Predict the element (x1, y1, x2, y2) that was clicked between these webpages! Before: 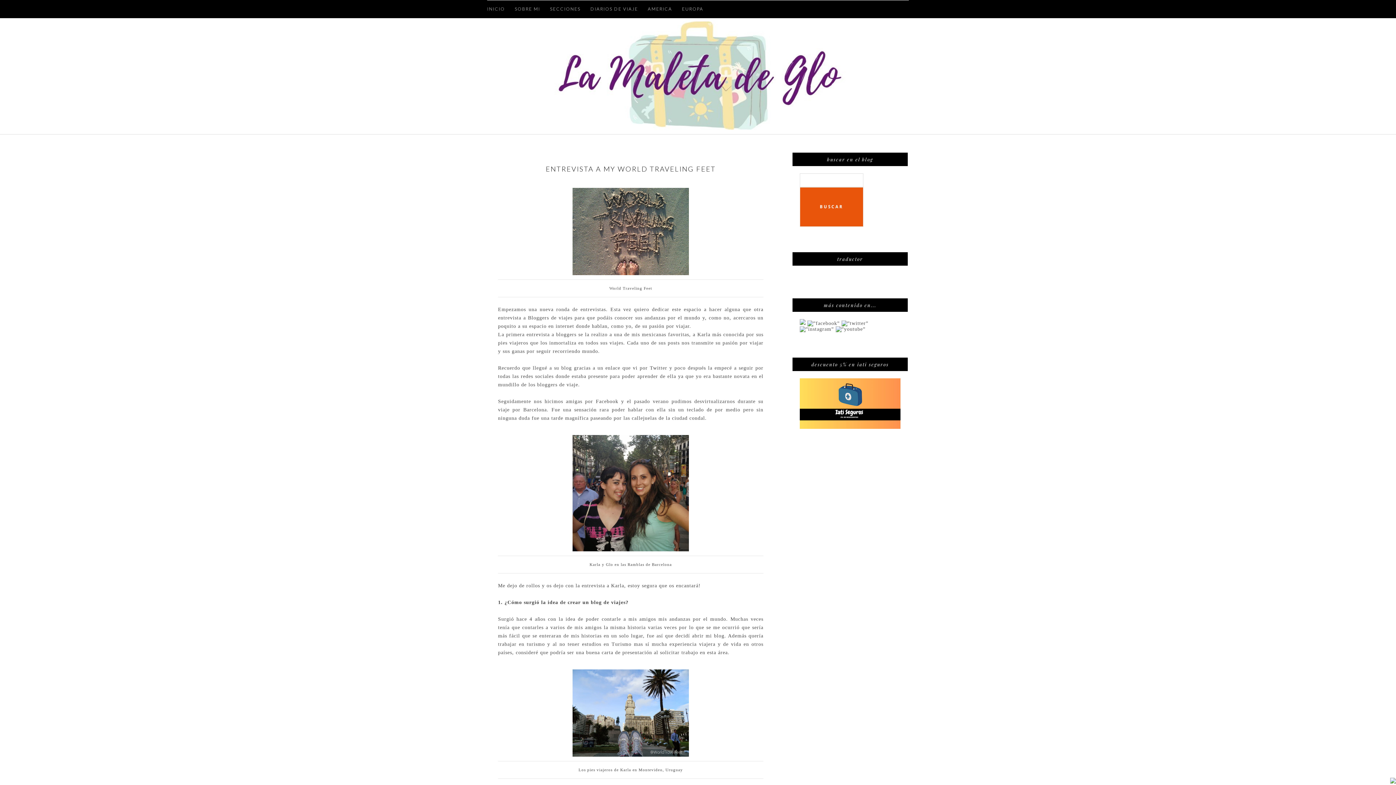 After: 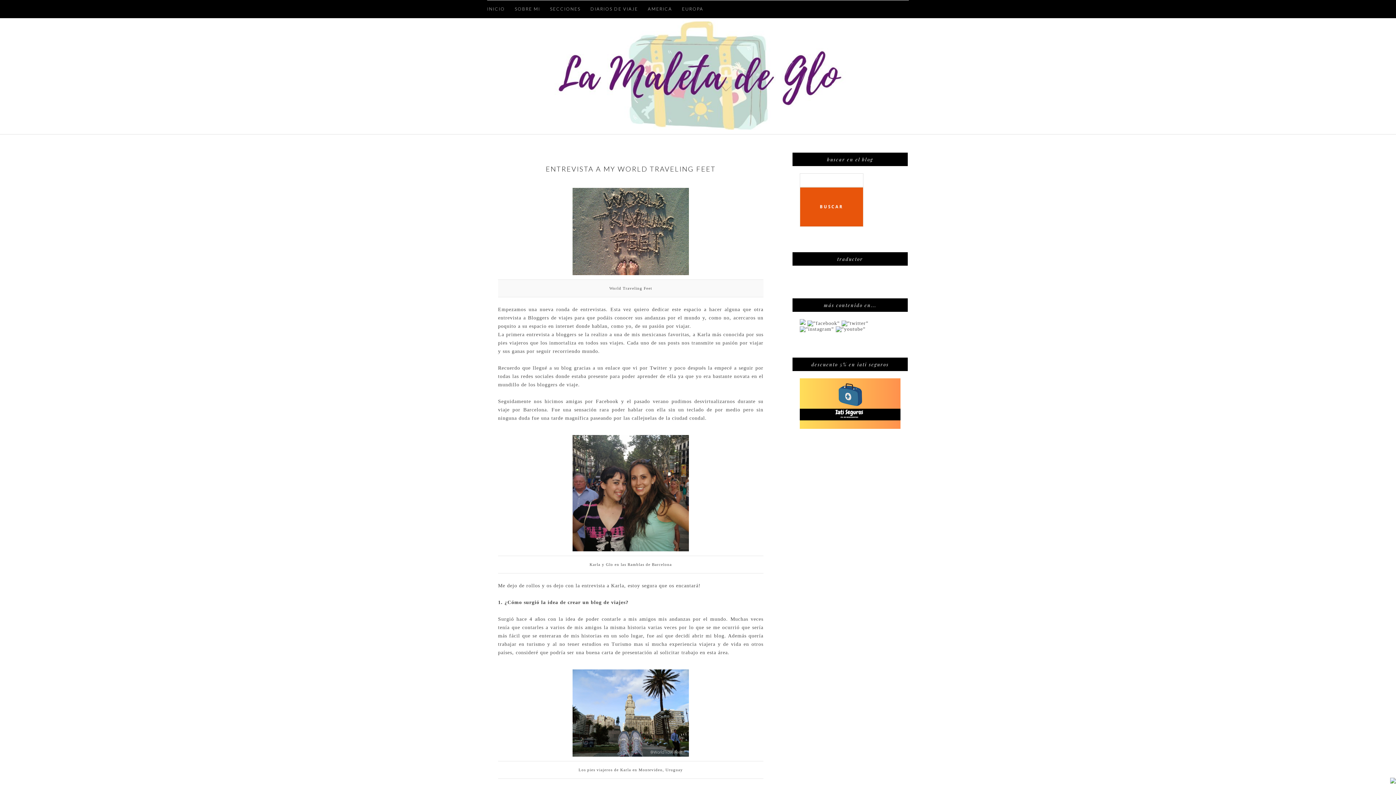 Action: bbox: (609, 286, 652, 290) label: World Traveling Feet